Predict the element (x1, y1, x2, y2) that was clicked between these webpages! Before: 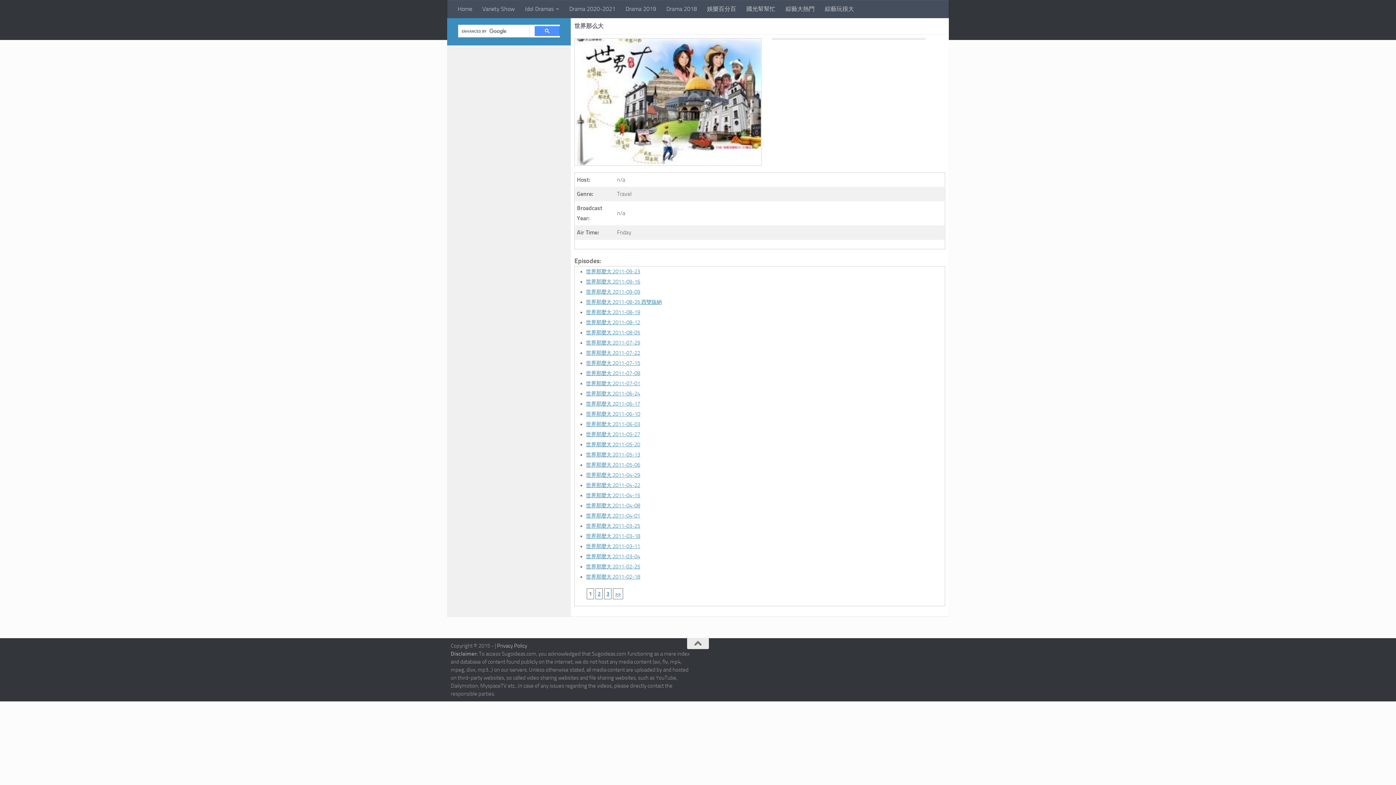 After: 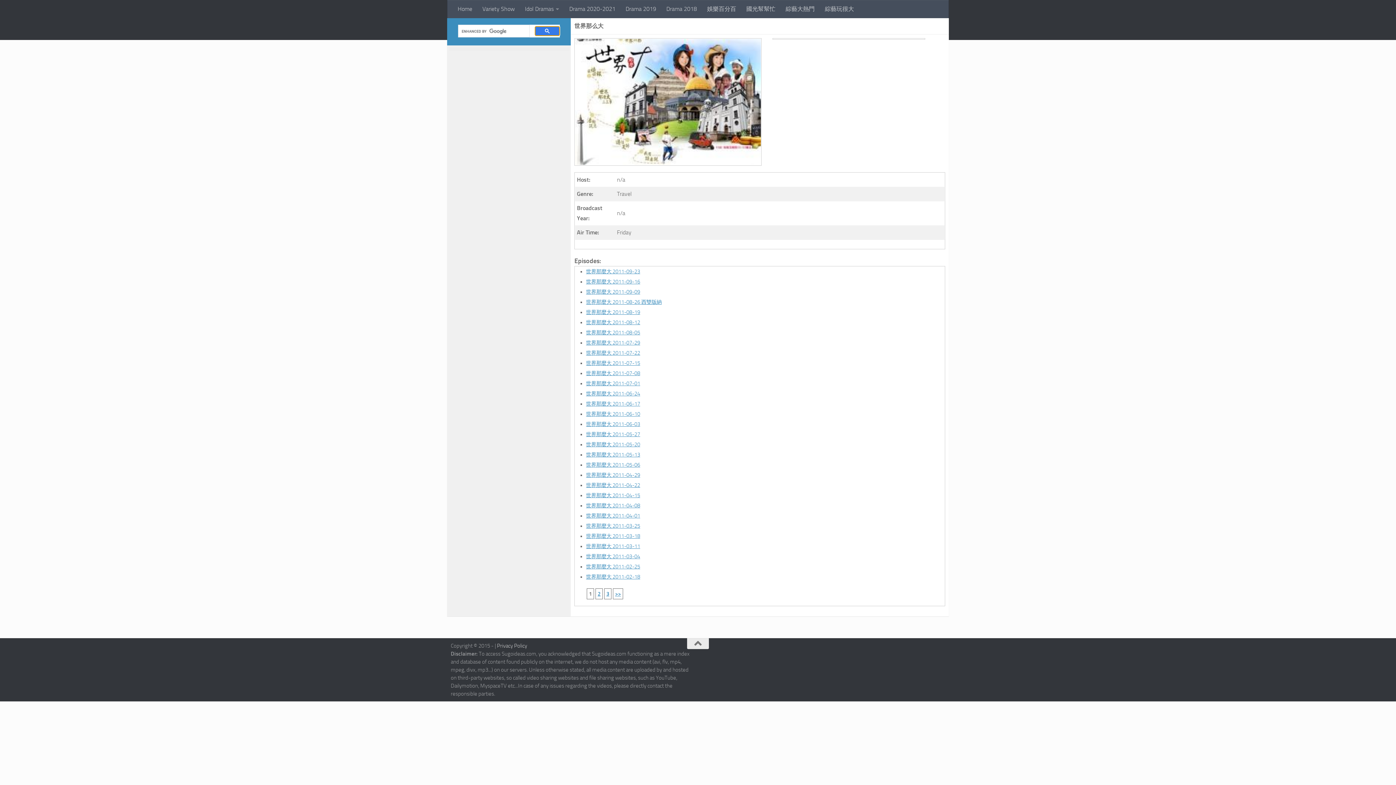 Action: bbox: (534, 26, 560, 36)